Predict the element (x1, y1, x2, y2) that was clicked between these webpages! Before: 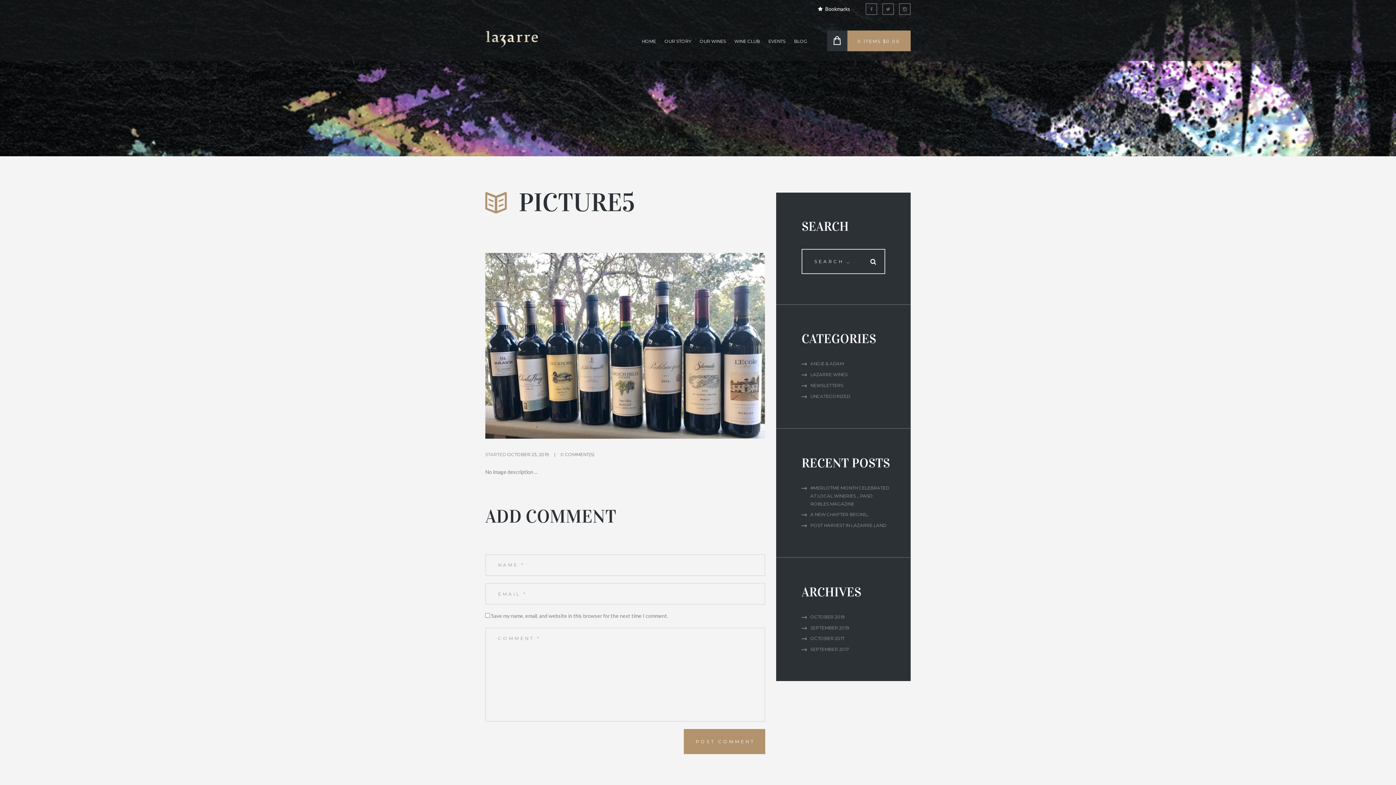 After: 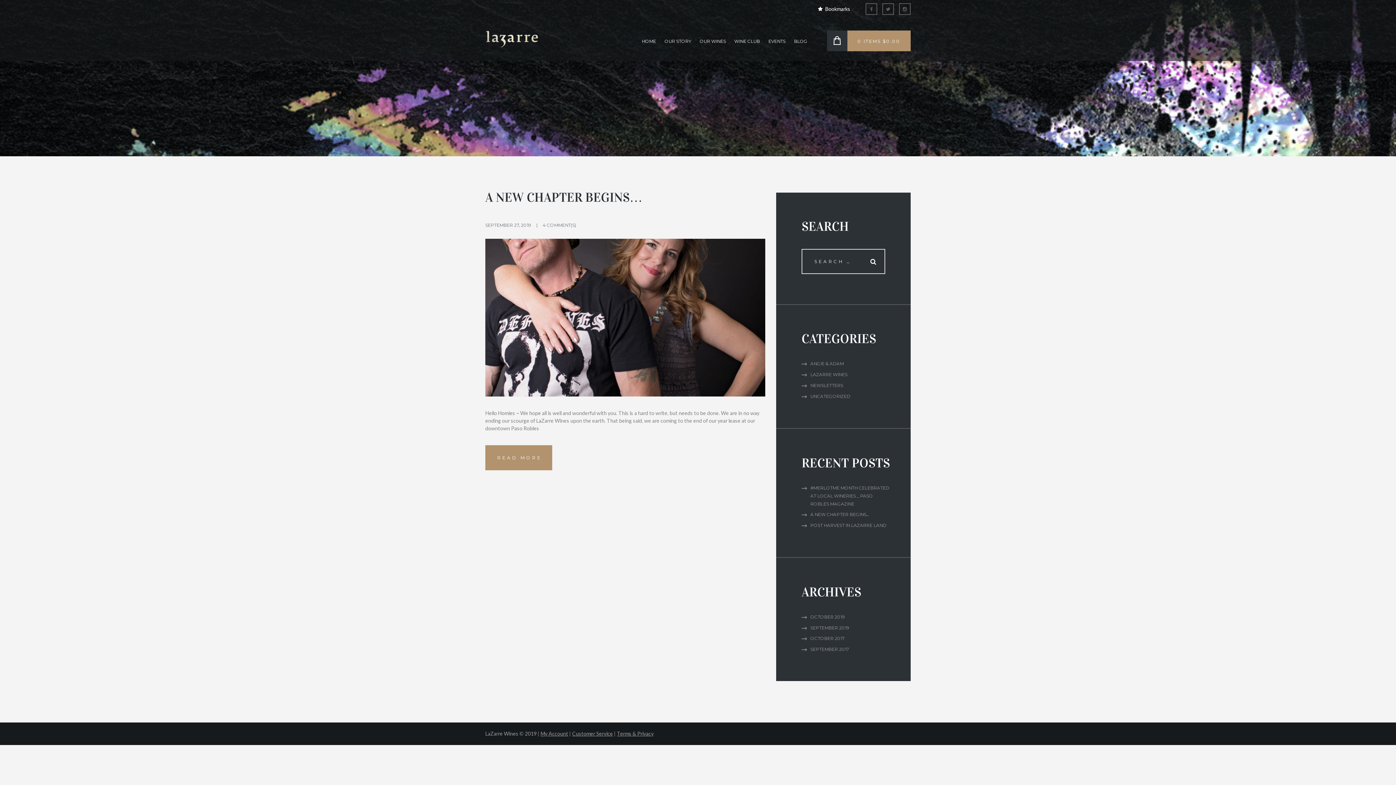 Action: bbox: (810, 372, 847, 377) label: LAZARRE WINES